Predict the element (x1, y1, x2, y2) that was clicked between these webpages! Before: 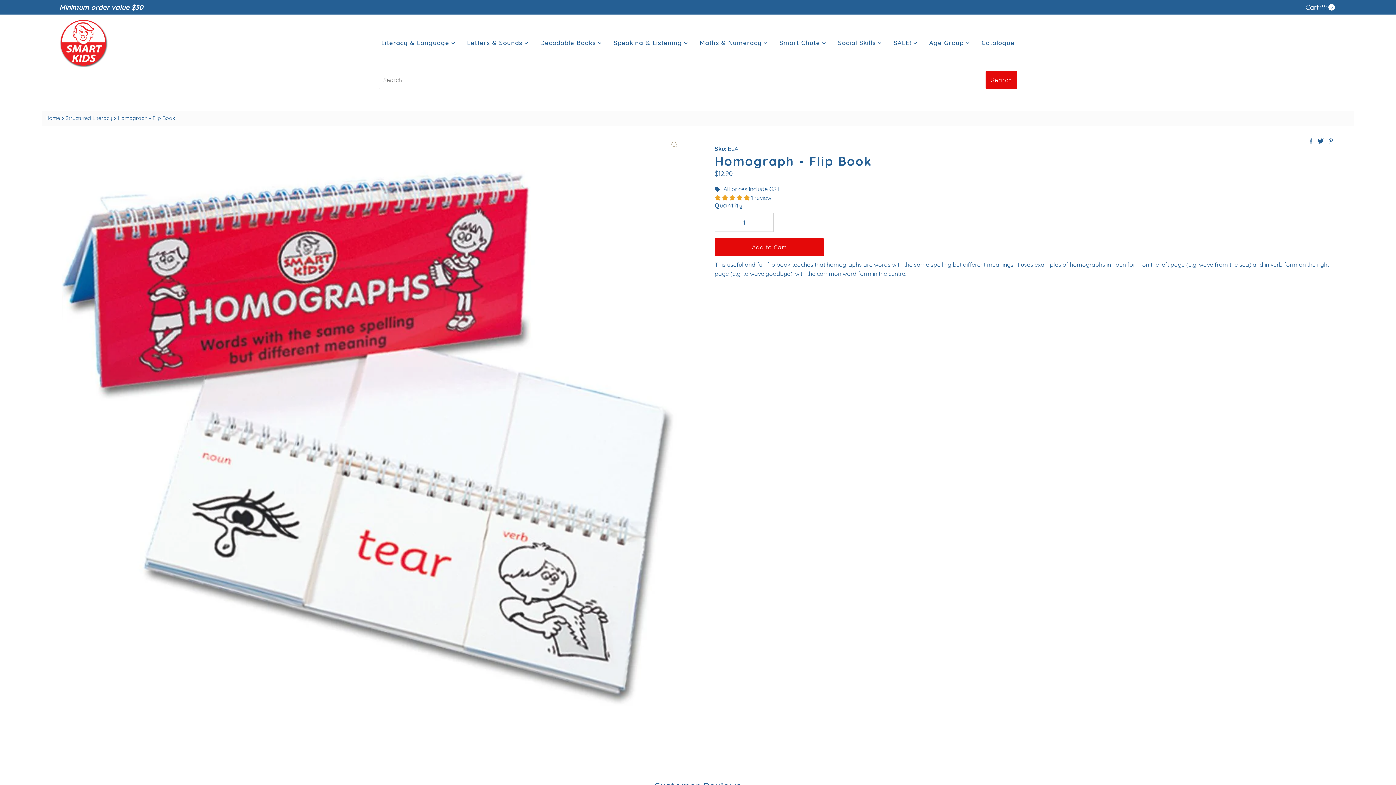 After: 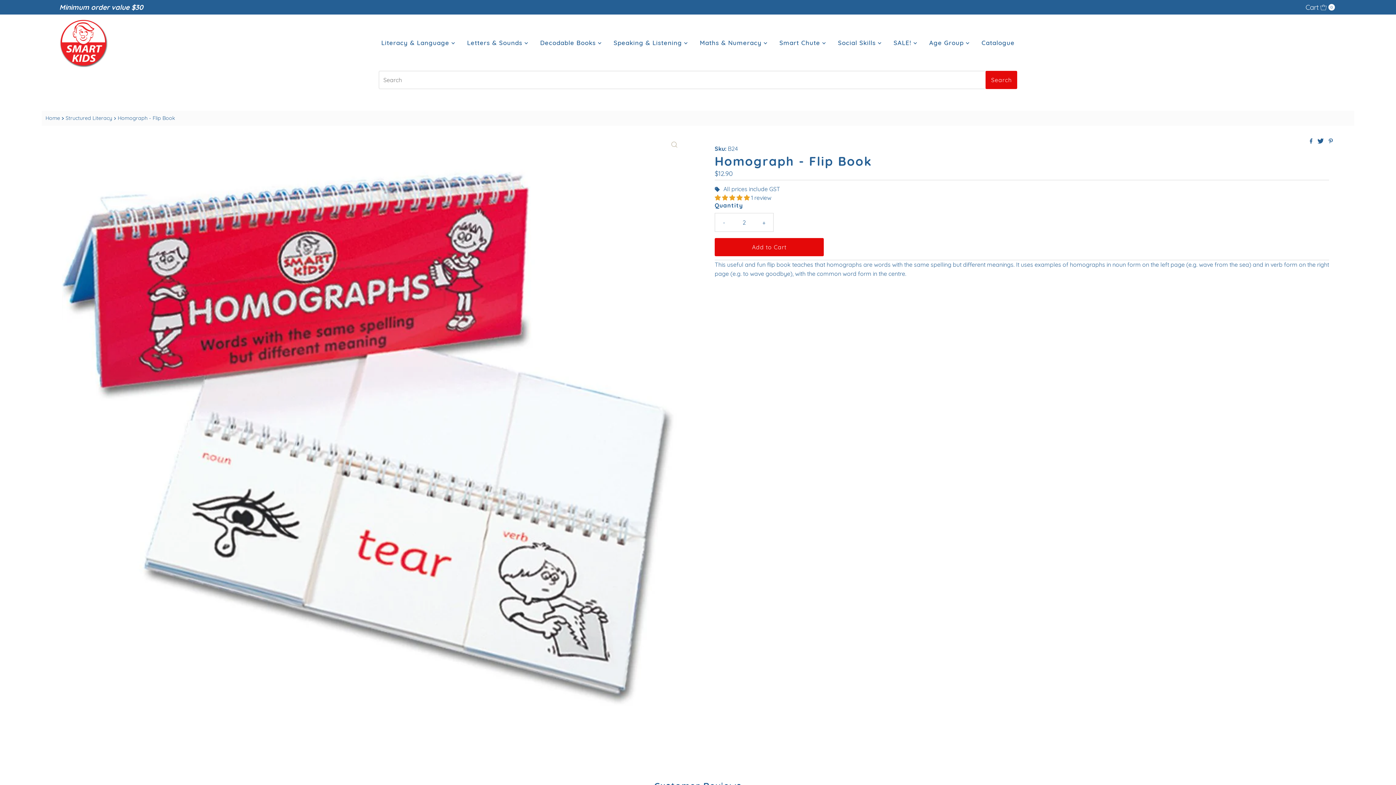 Action: label: Increase quantity for Homograph - Flip Book bbox: (755, 213, 773, 231)